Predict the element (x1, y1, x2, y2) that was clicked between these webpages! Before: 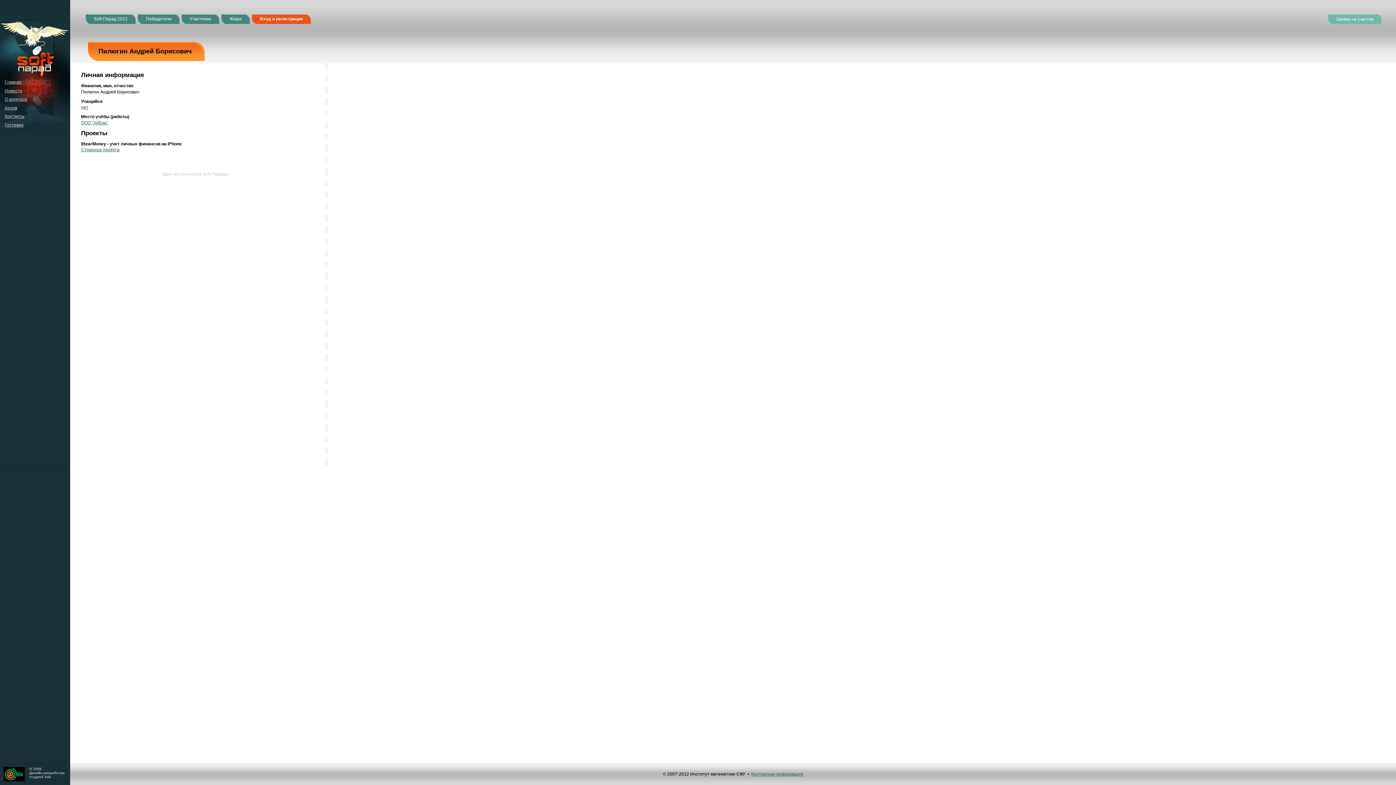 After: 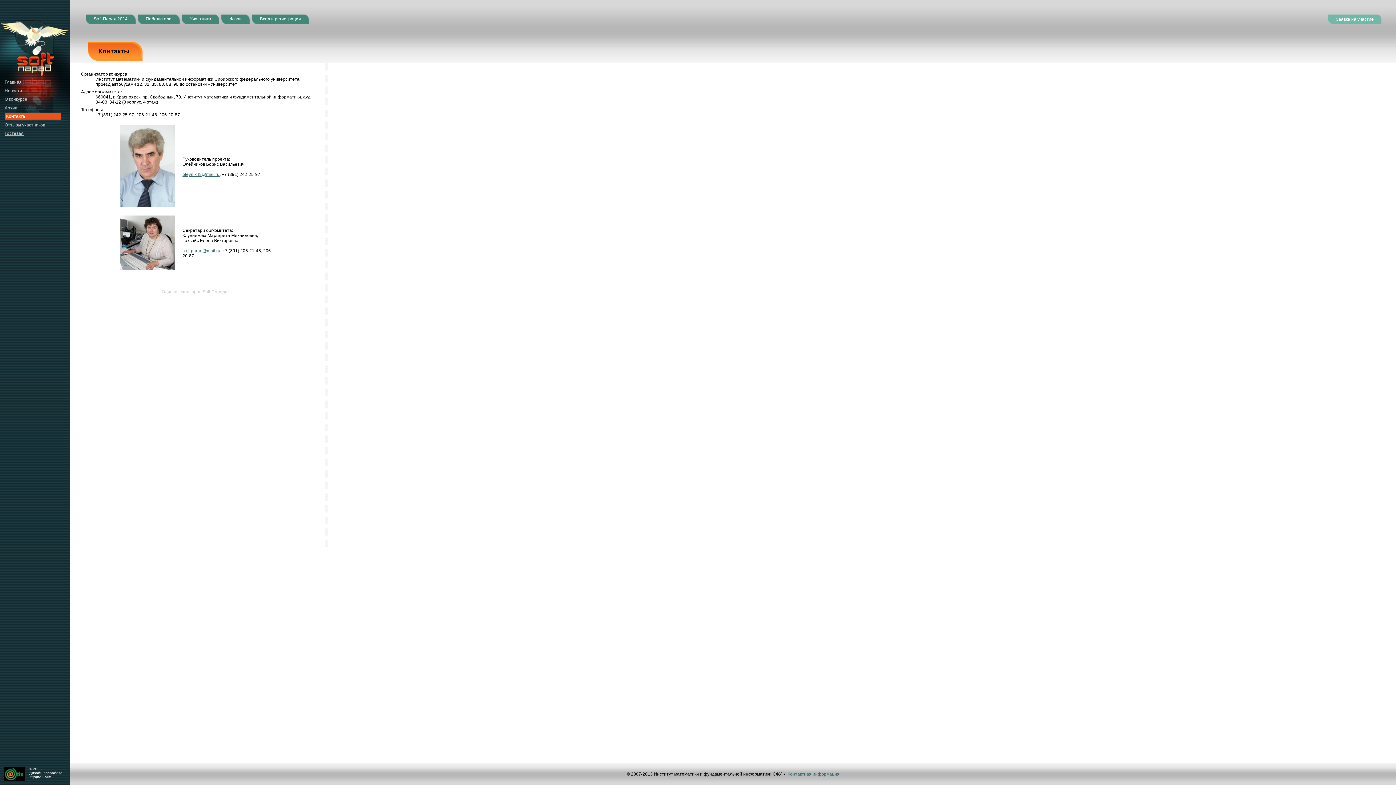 Action: label: Контакты bbox: (4, 113, 60, 119)